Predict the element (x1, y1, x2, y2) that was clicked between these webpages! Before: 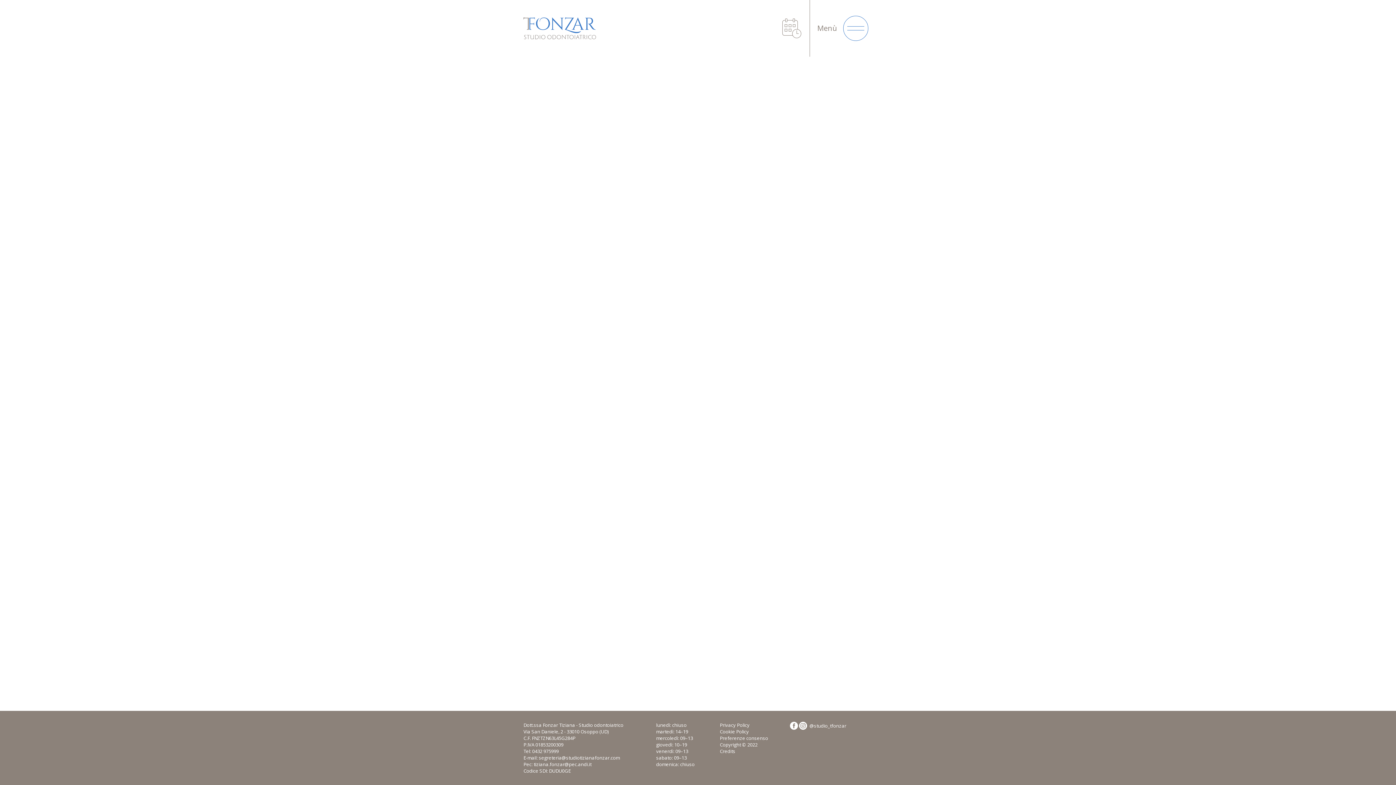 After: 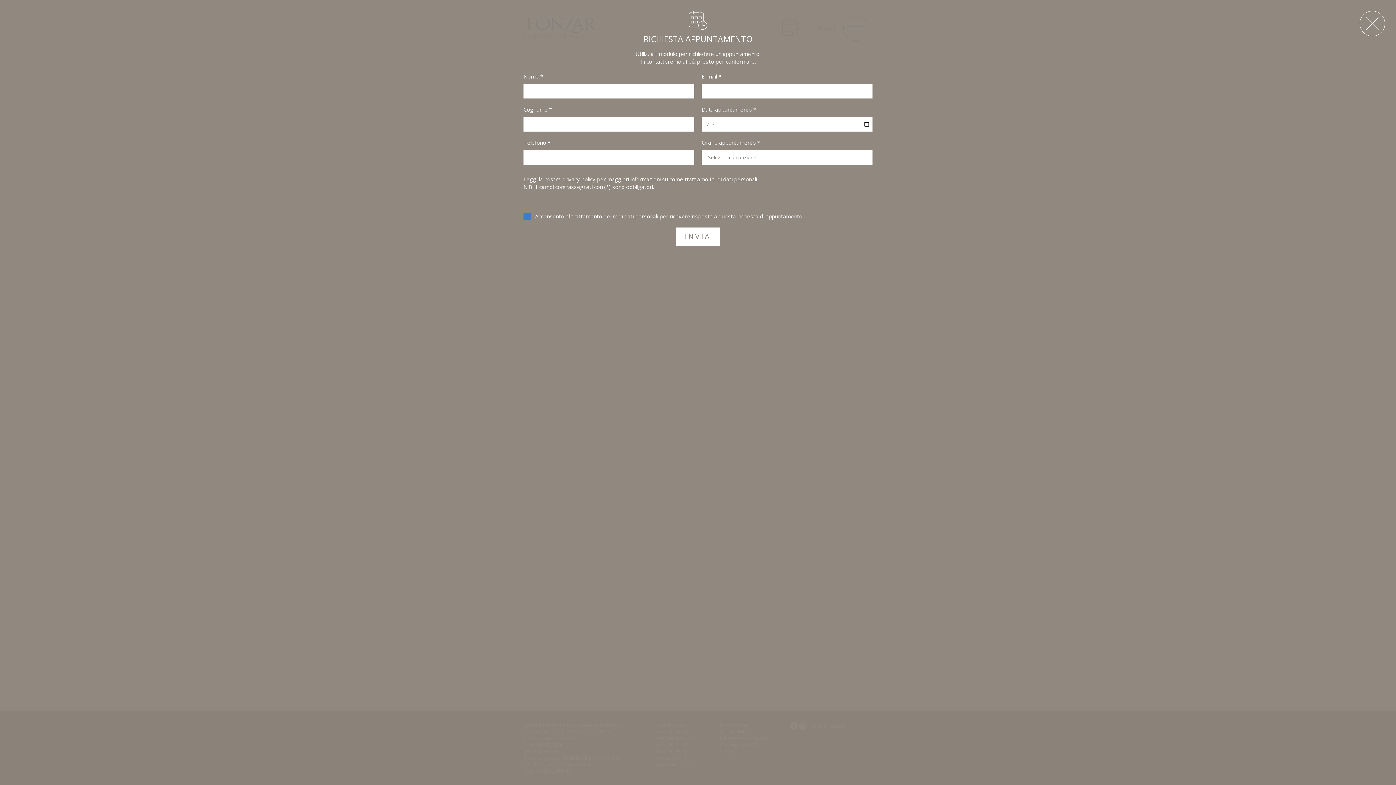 Action: bbox: (779, 34, 804, 42)